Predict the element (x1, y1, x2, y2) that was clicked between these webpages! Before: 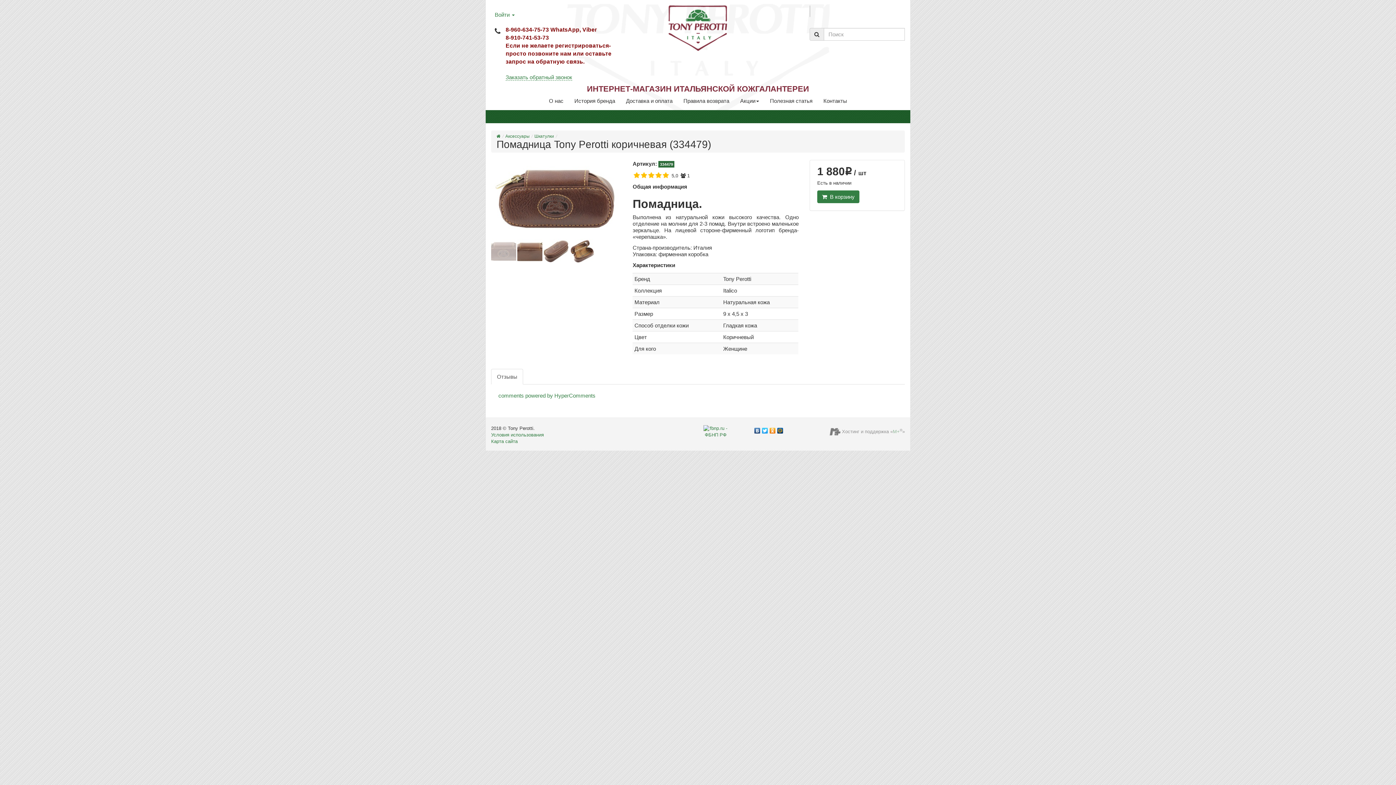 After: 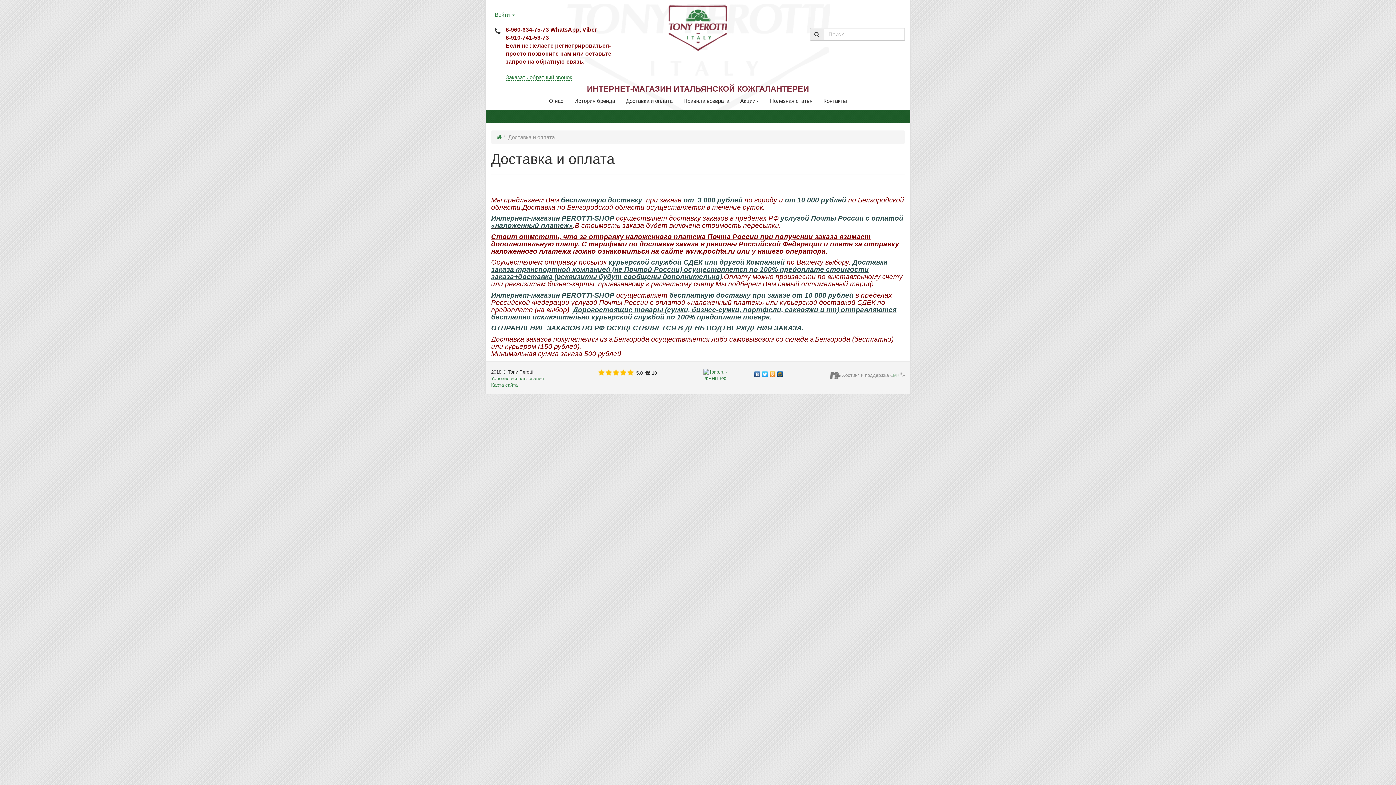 Action: bbox: (620, 93, 678, 108) label: Доставка и оплата